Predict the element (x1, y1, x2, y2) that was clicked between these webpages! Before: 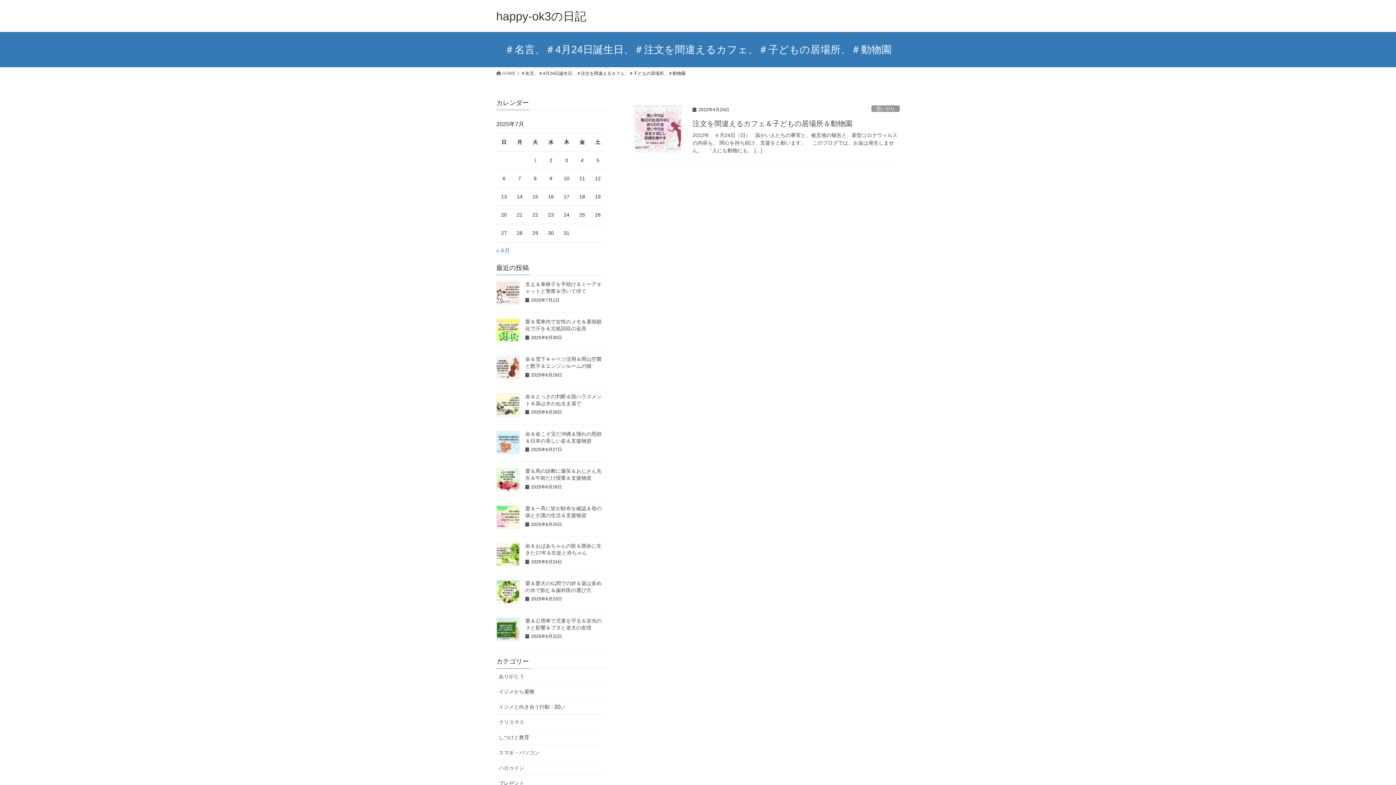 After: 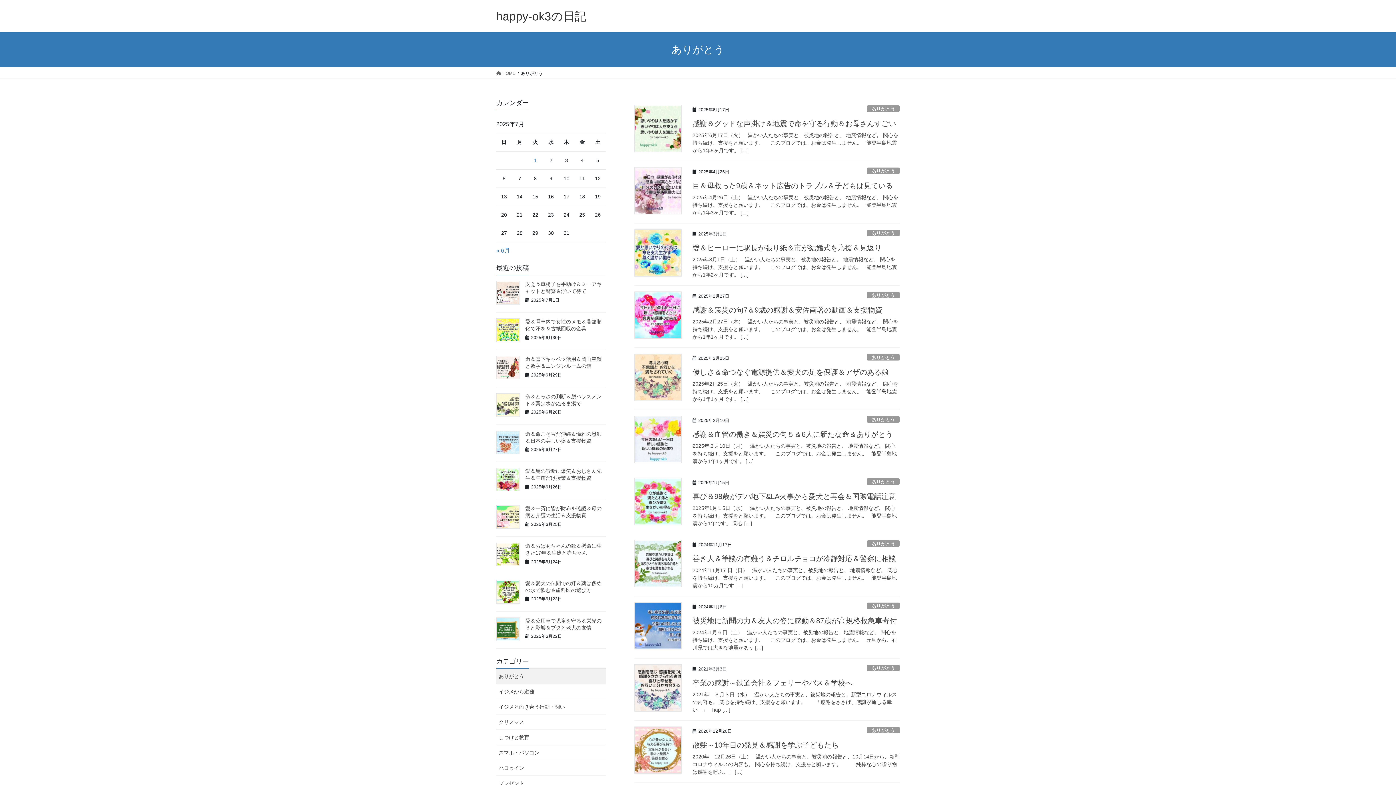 Action: bbox: (496, 669, 606, 684) label: ありがとう